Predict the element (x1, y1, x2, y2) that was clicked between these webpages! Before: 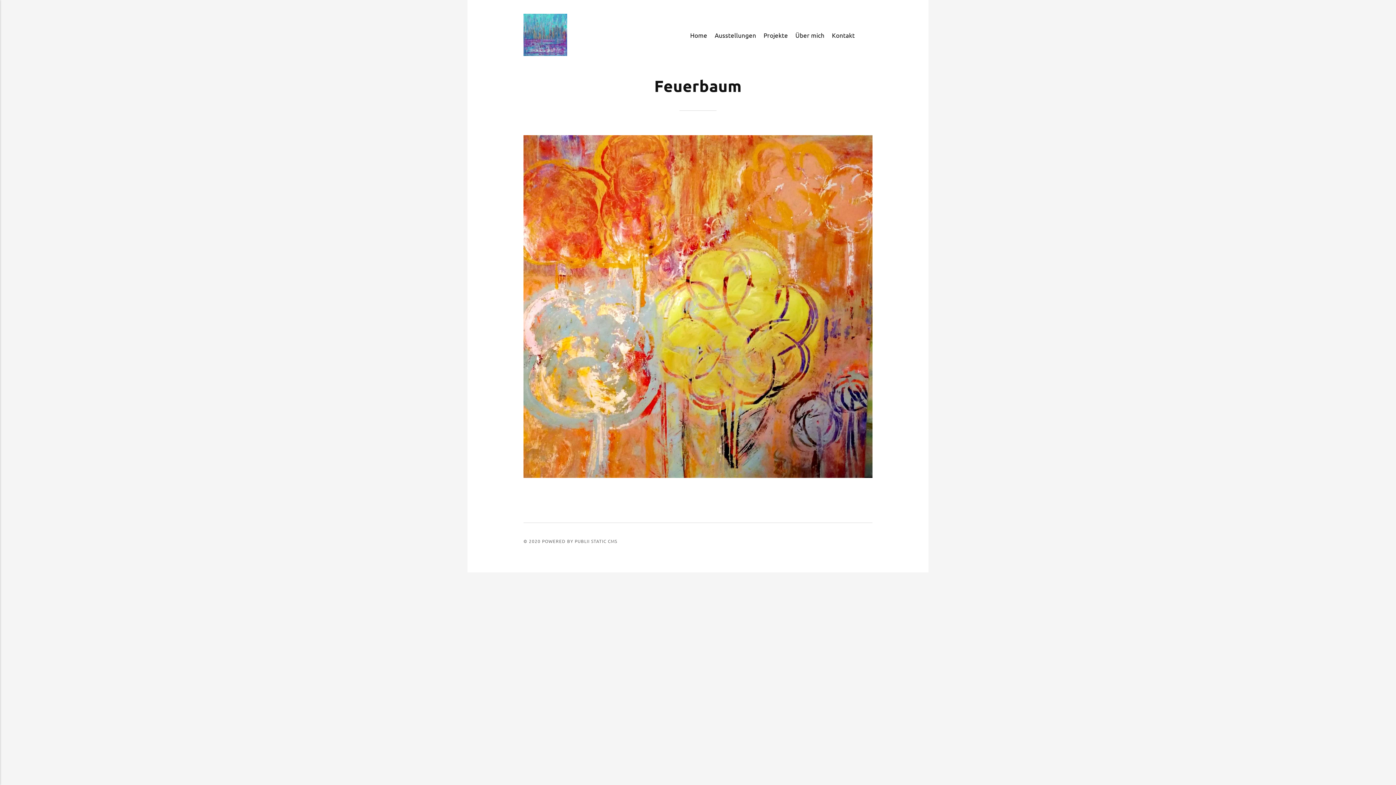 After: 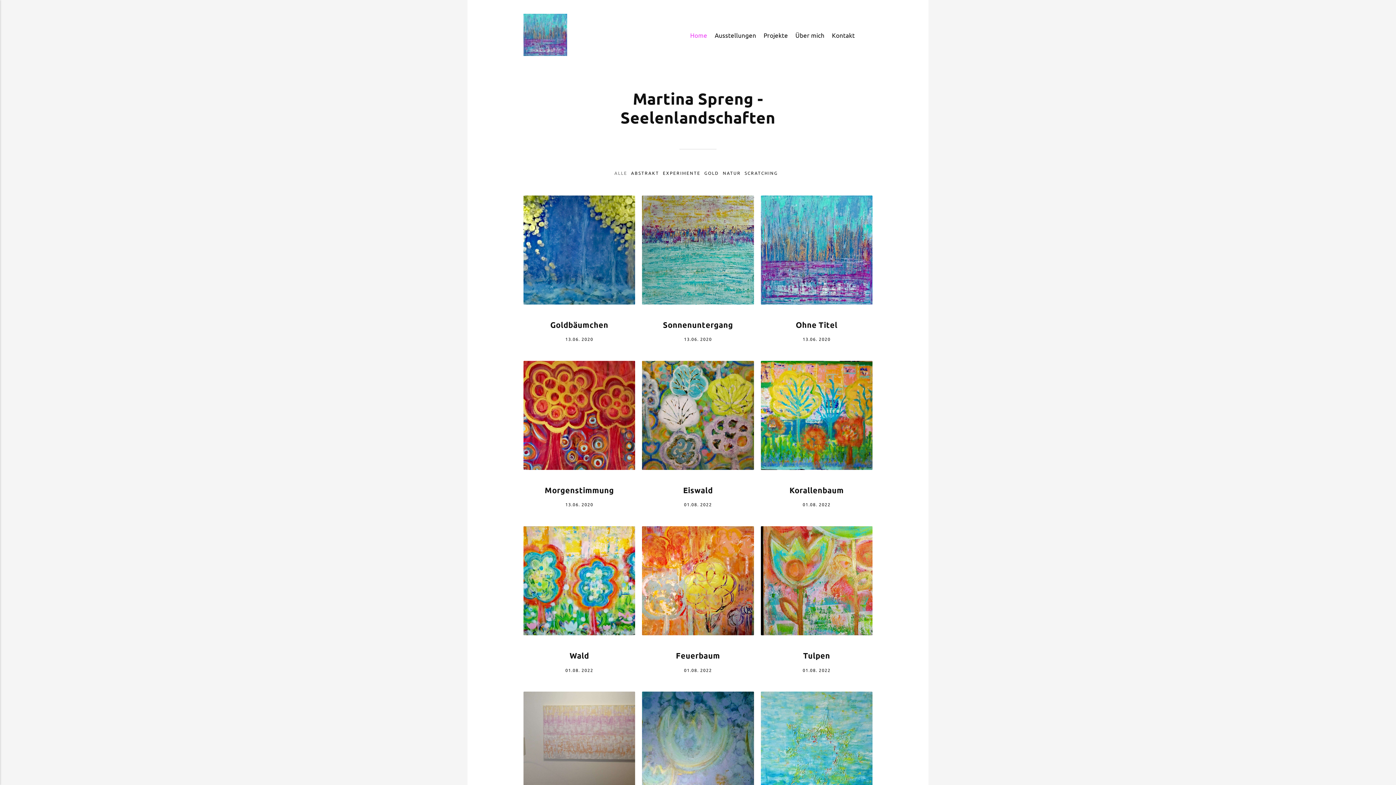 Action: label: Home bbox: (686, 30, 711, 39)